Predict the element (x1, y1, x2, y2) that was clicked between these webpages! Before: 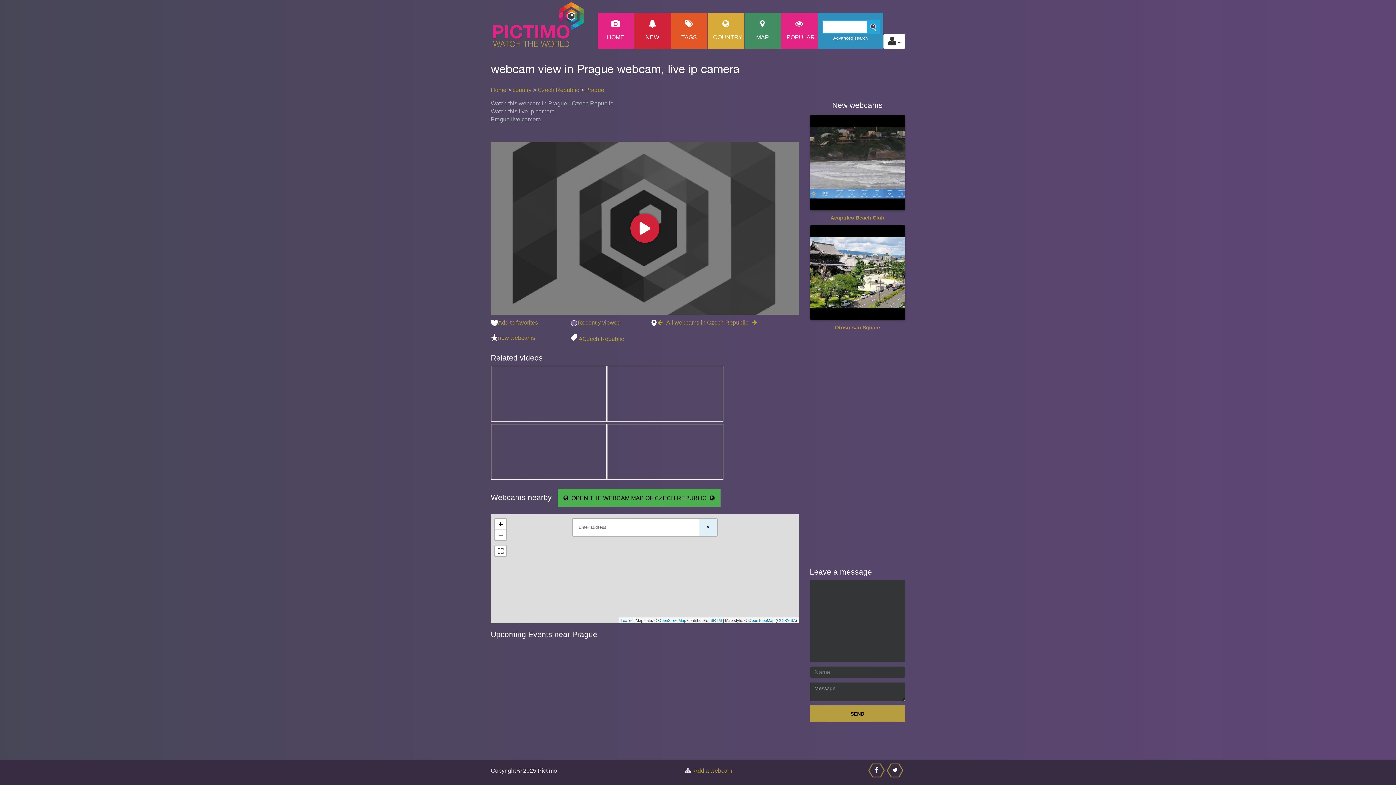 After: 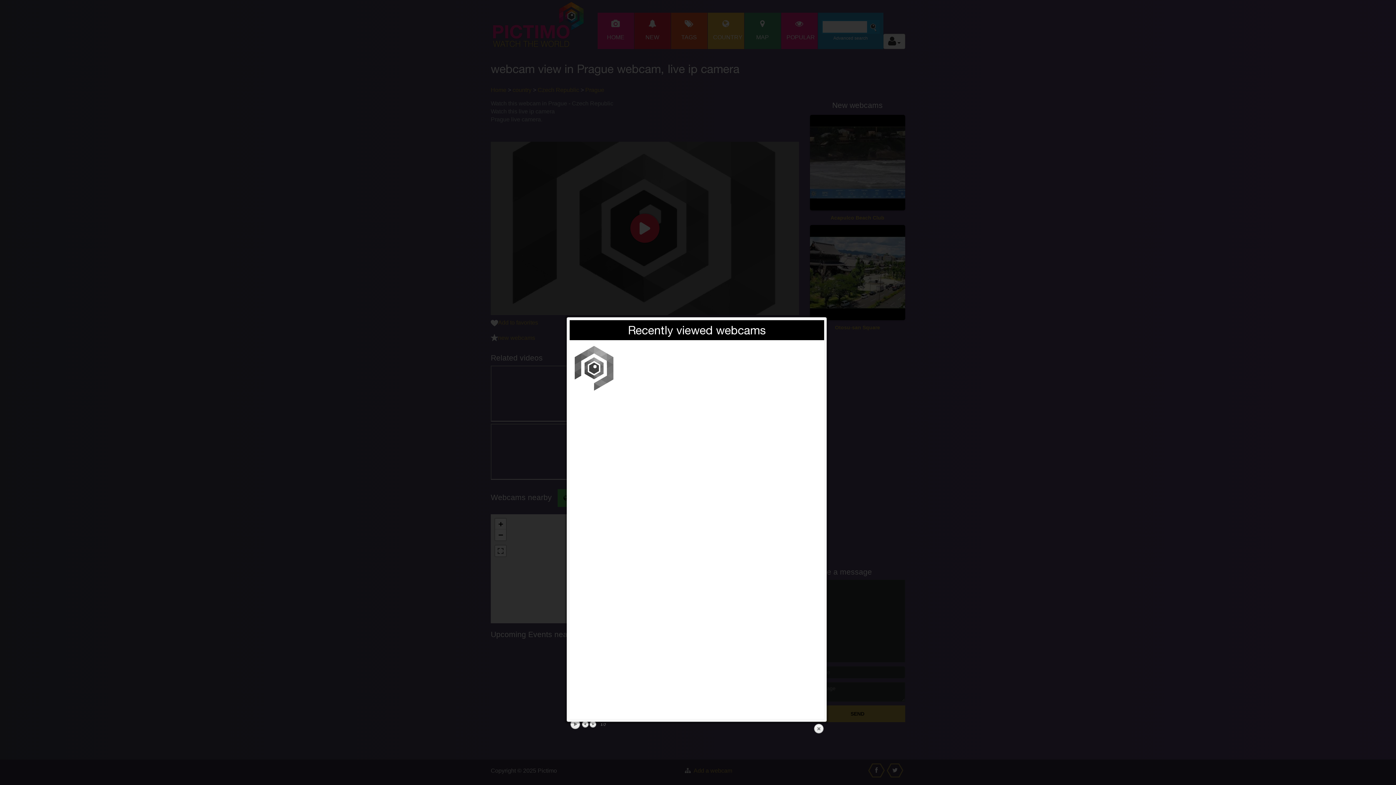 Action: bbox: (570, 318, 577, 326)